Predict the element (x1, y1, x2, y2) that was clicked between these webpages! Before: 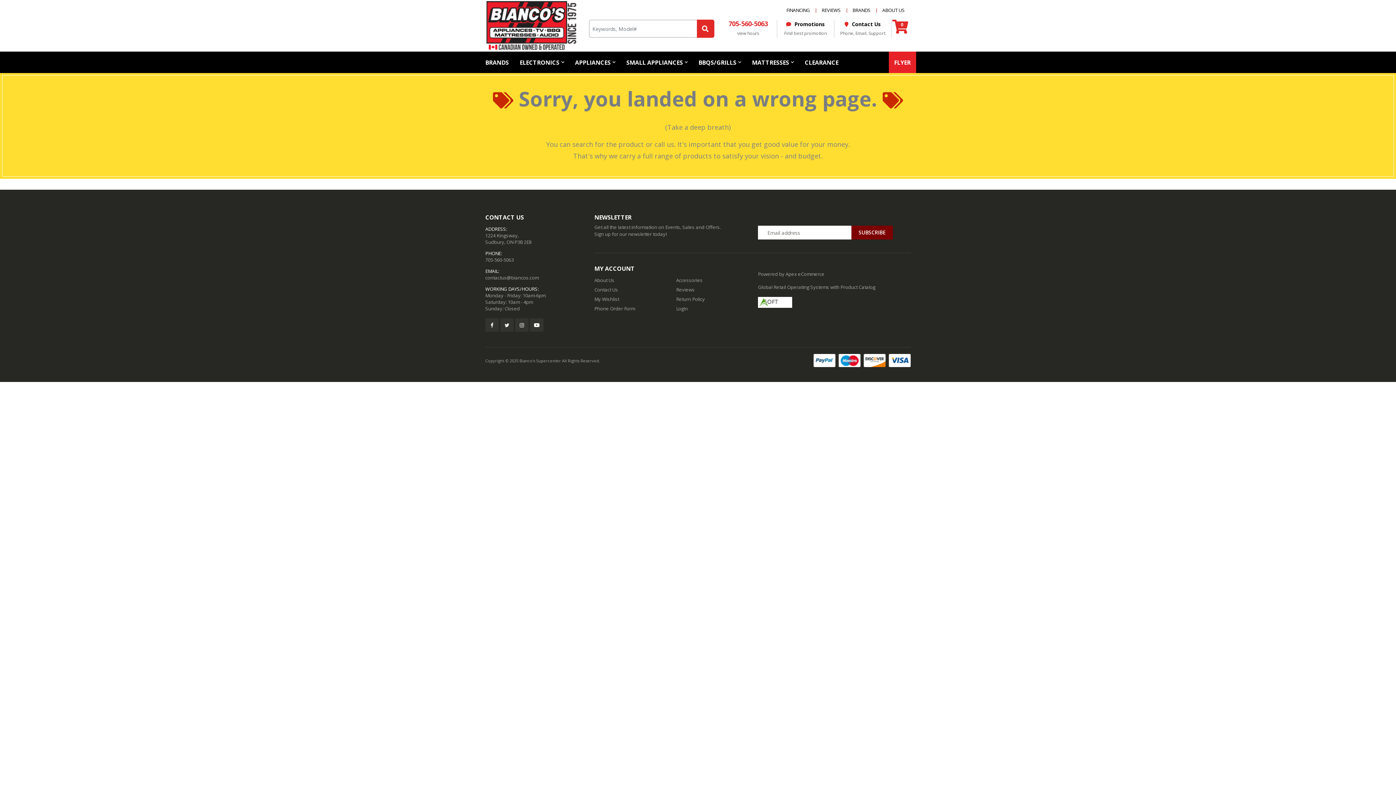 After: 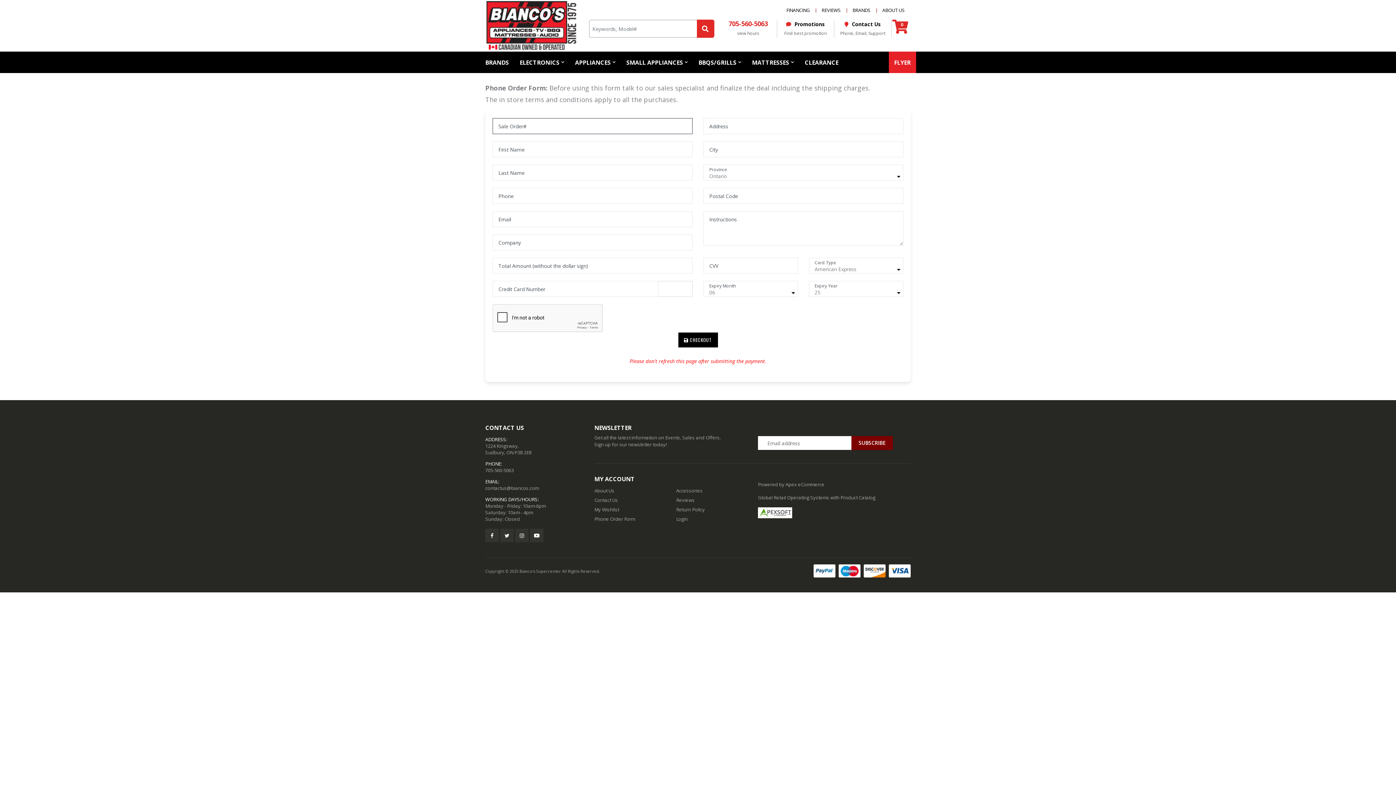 Action: bbox: (594, 305, 635, 312) label: Phone Order Form